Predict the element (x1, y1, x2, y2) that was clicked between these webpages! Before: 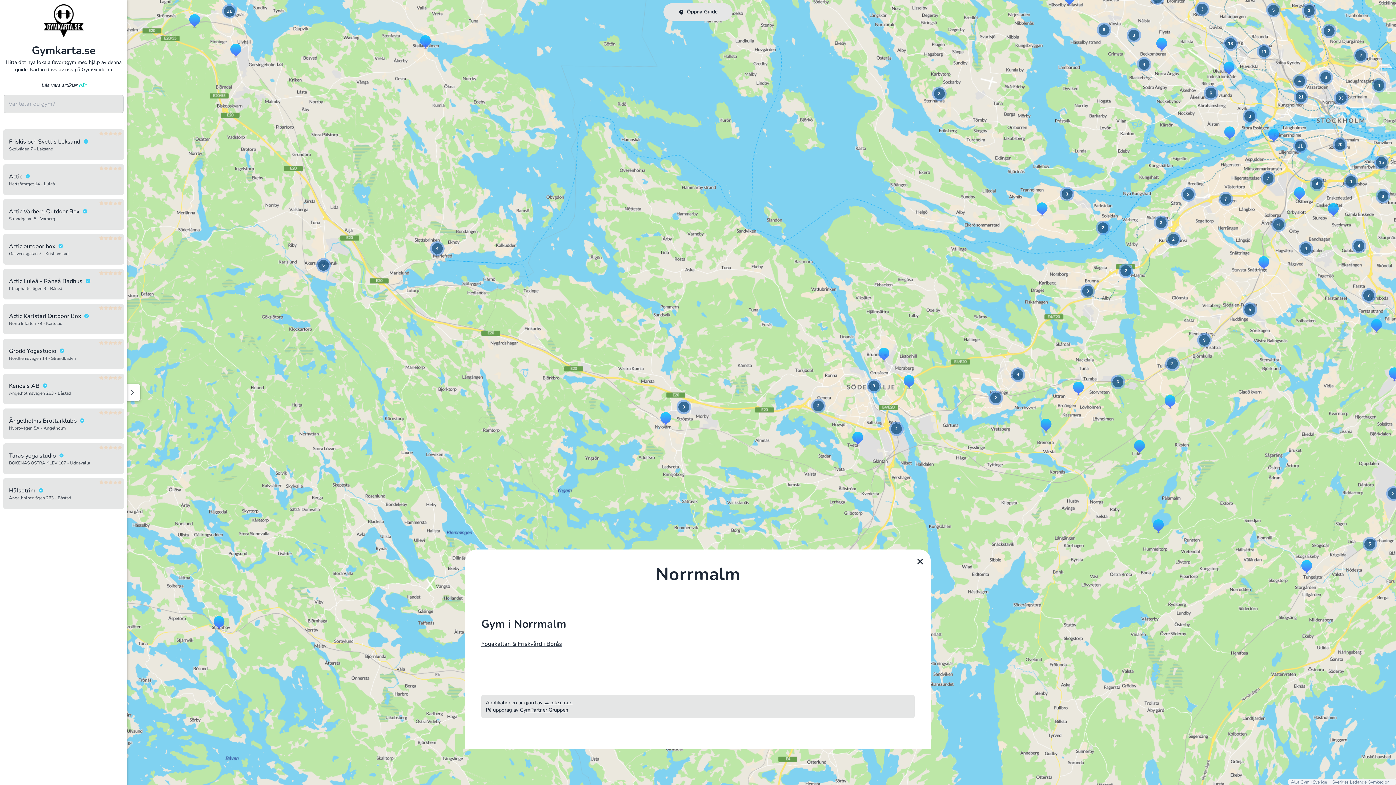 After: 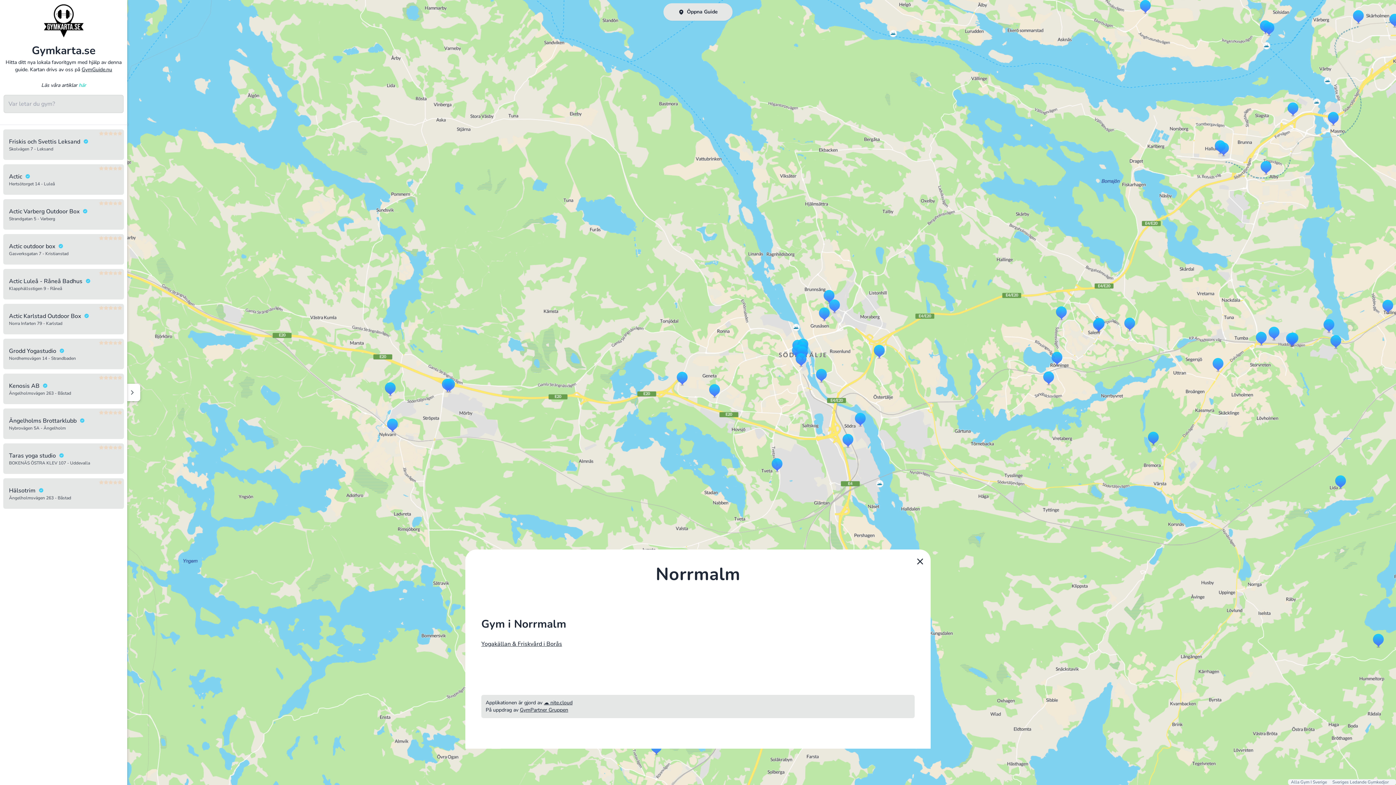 Action: label: 2 bbox: (811, 398, 825, 413)